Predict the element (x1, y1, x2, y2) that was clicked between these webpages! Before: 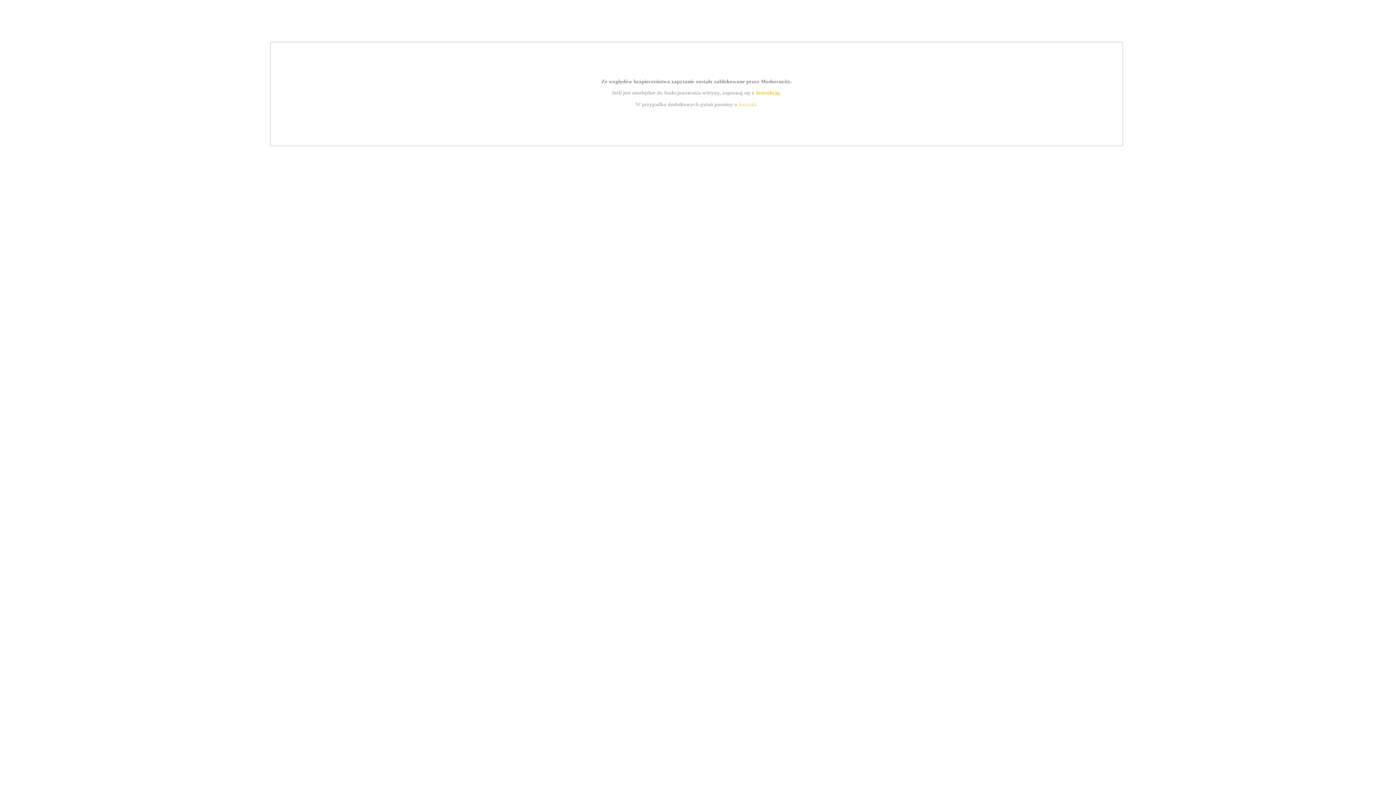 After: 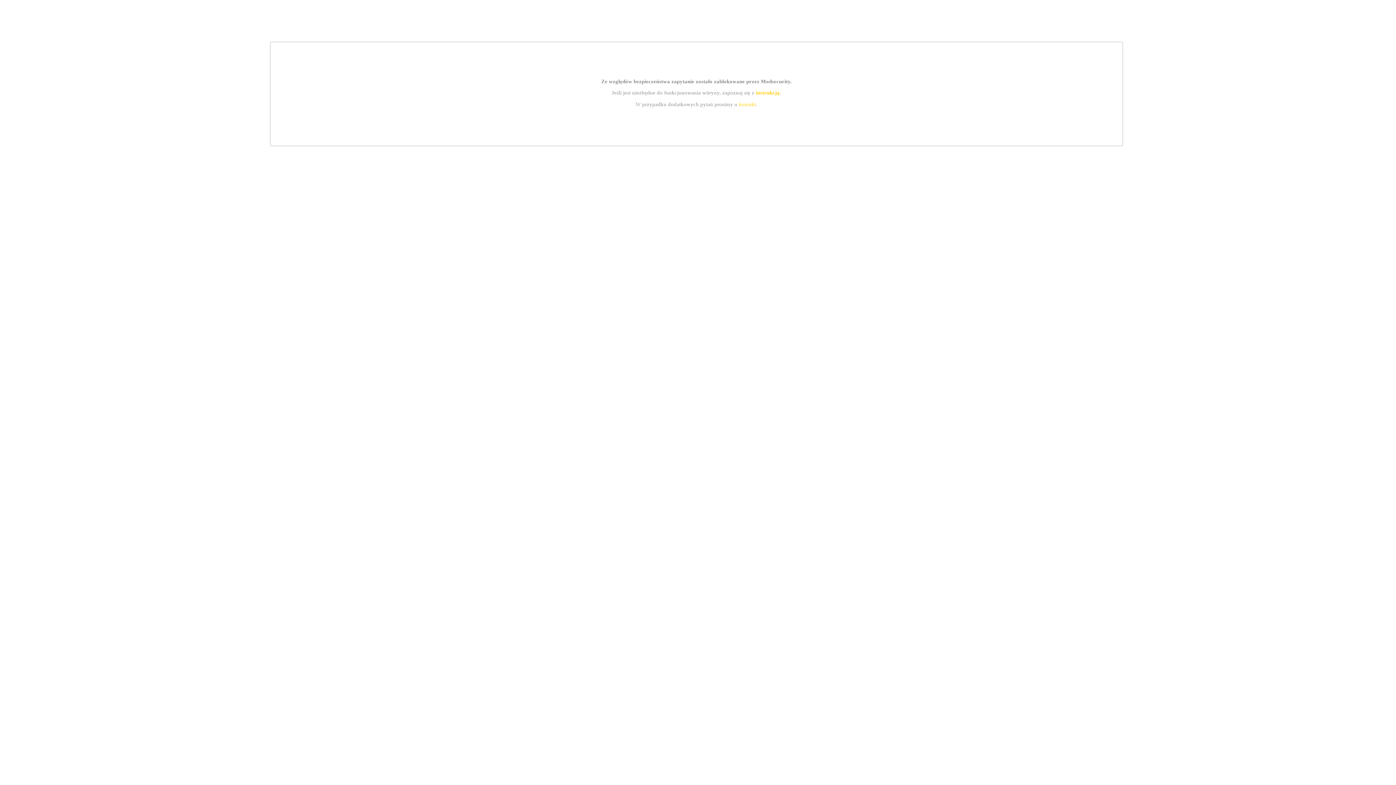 Action: bbox: (739, 101, 756, 107) label: kontakt